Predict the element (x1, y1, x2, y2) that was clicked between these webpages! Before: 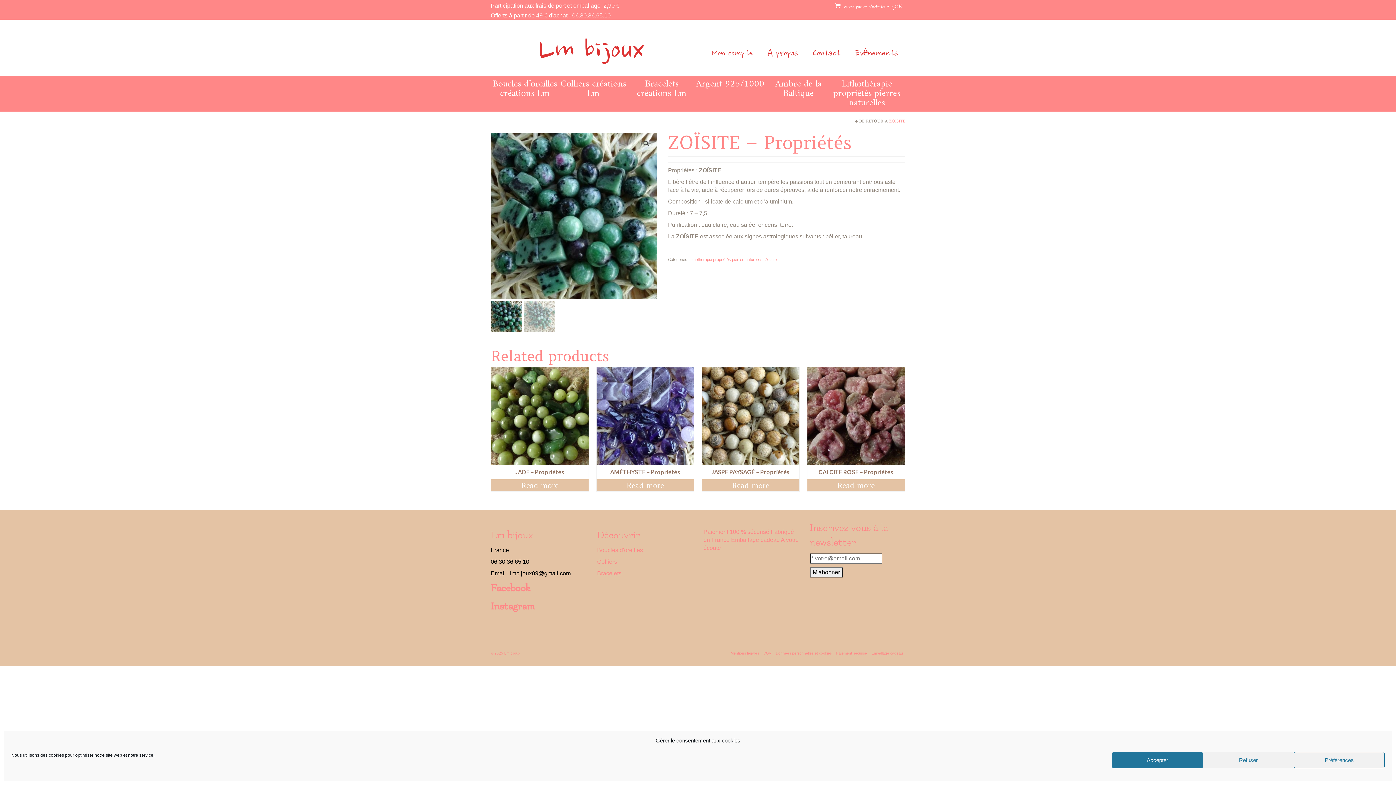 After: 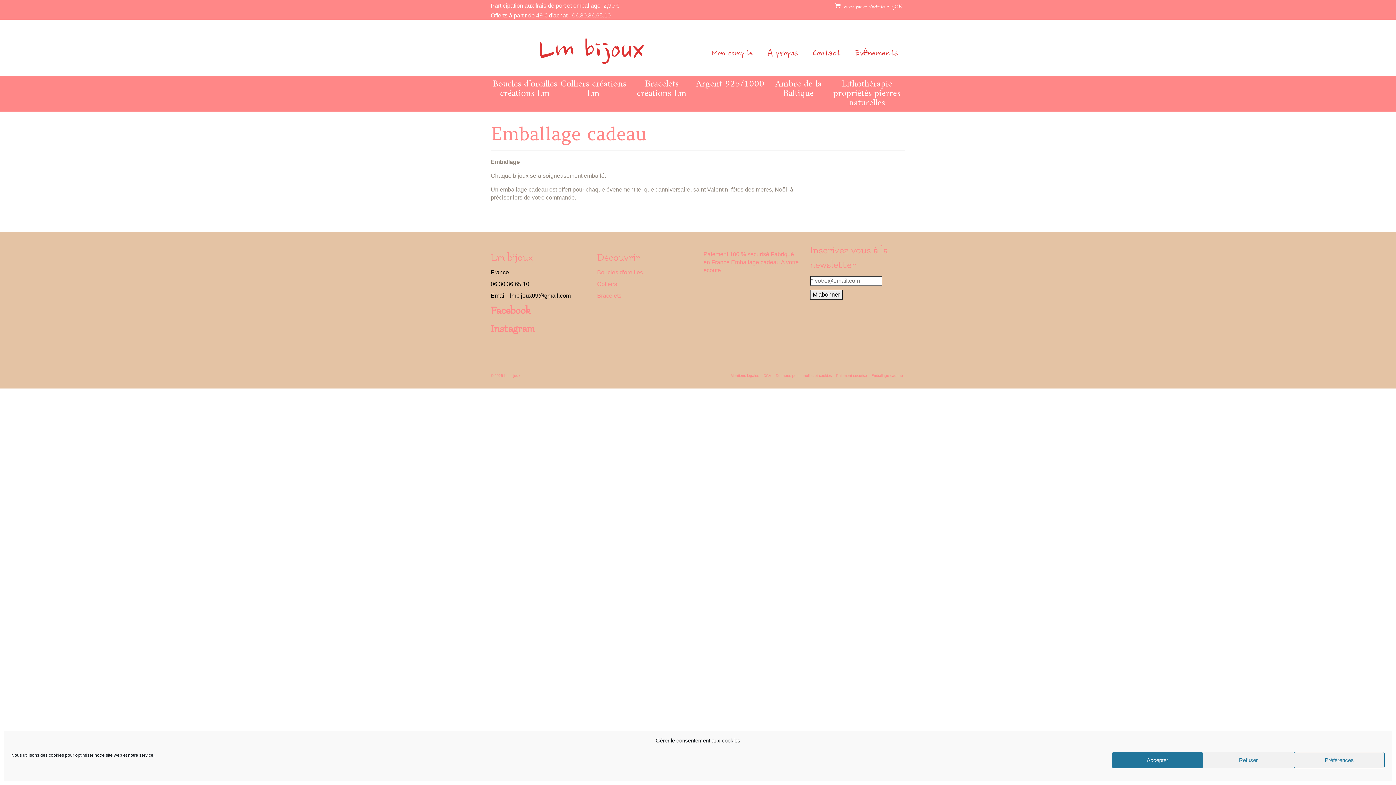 Action: label: Emballage cadeau bbox: (869, 648, 905, 659)